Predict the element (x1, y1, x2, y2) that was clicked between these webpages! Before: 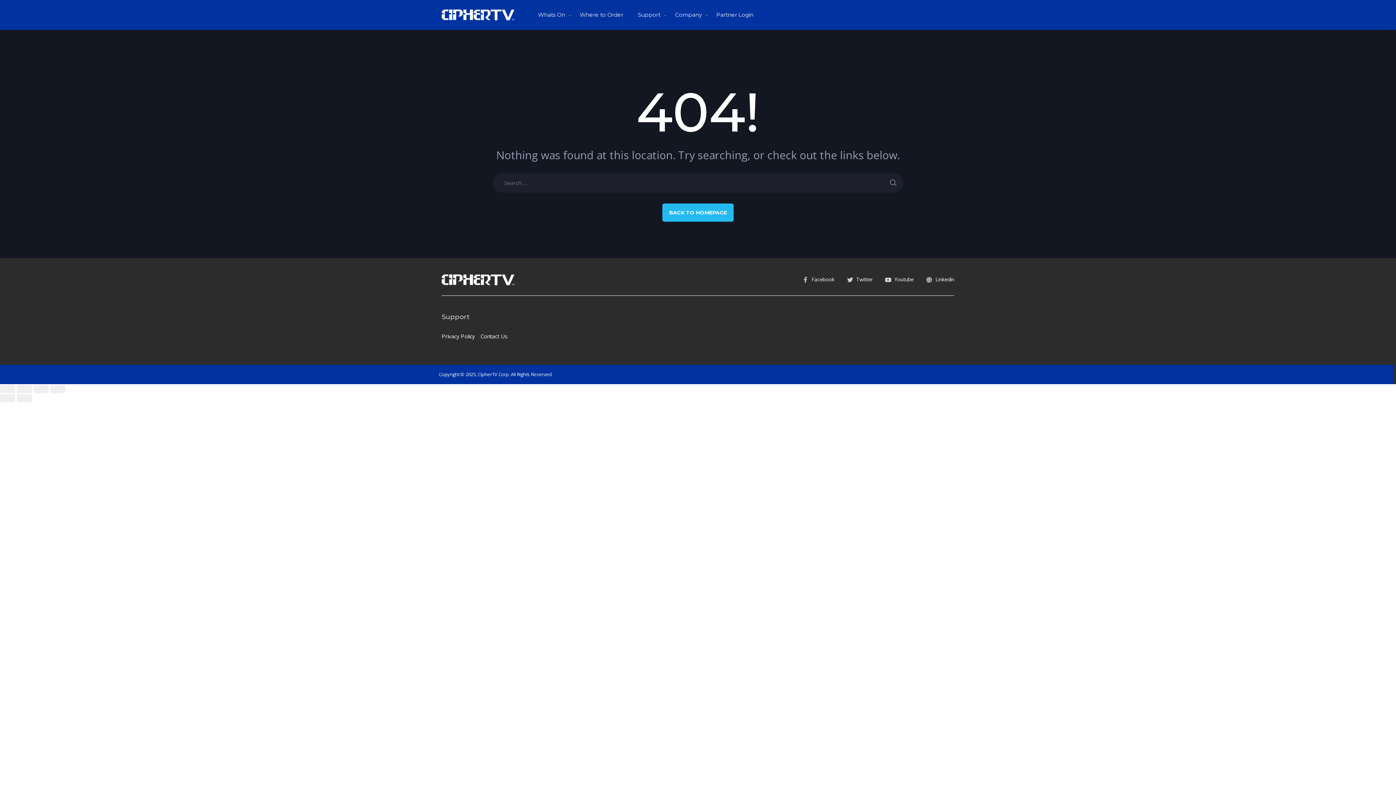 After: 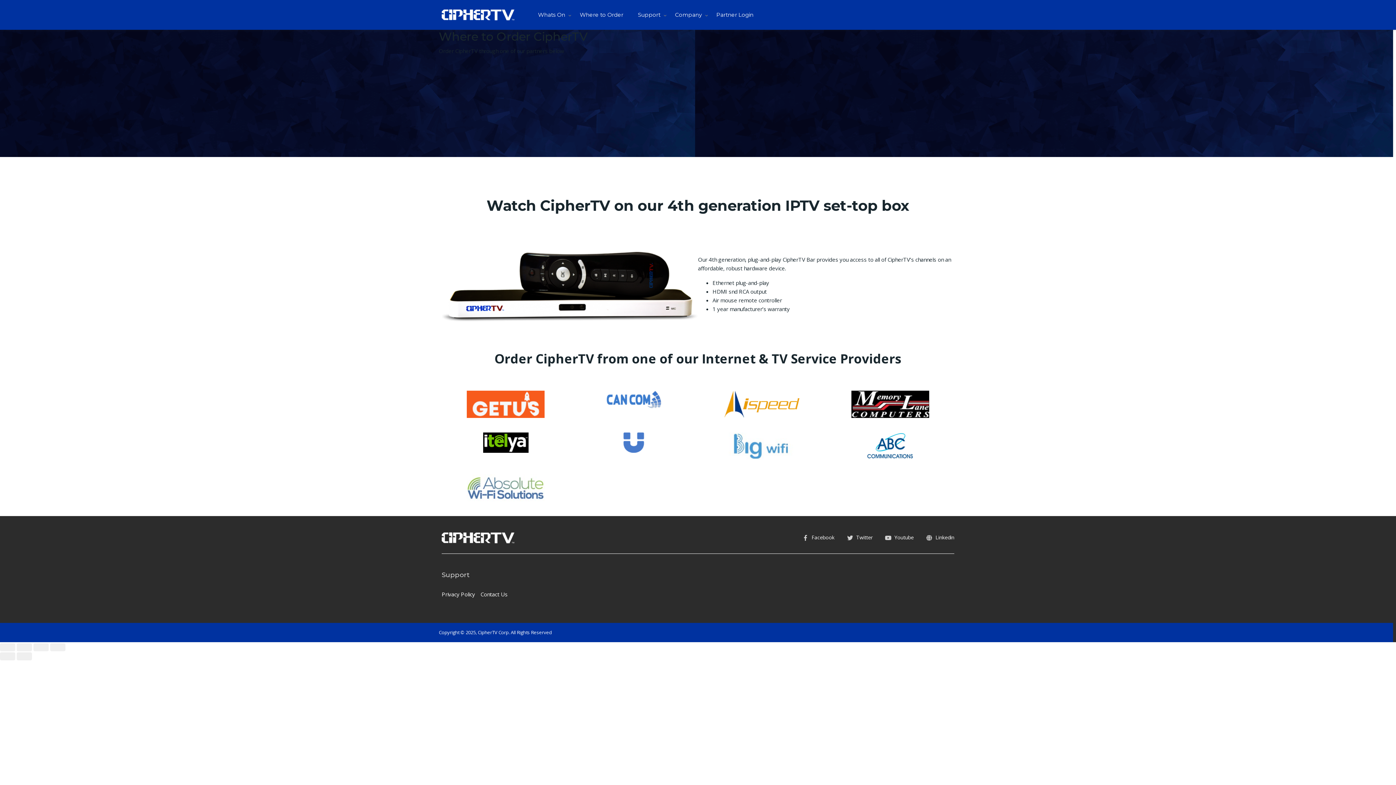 Action: bbox: (572, 0, 630, 29) label: Where to Order